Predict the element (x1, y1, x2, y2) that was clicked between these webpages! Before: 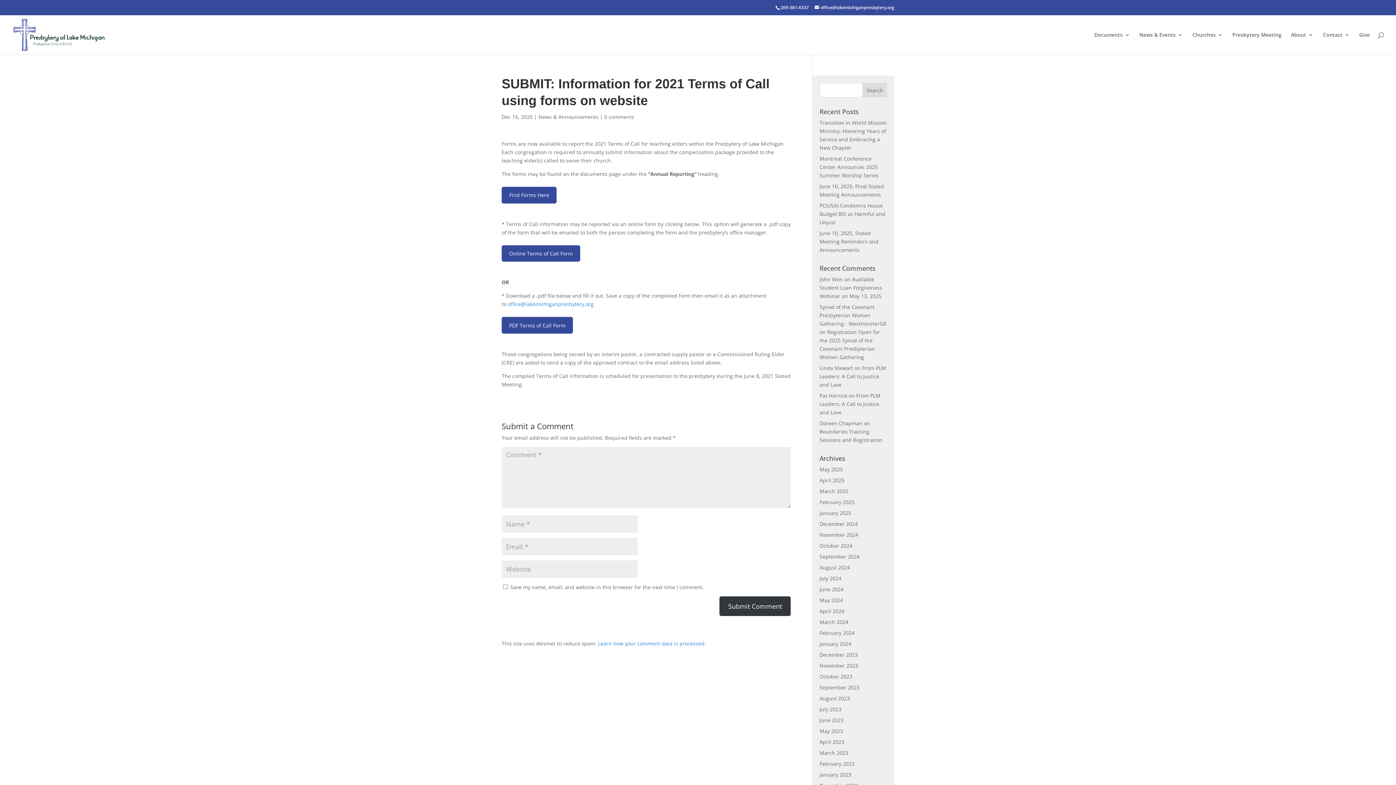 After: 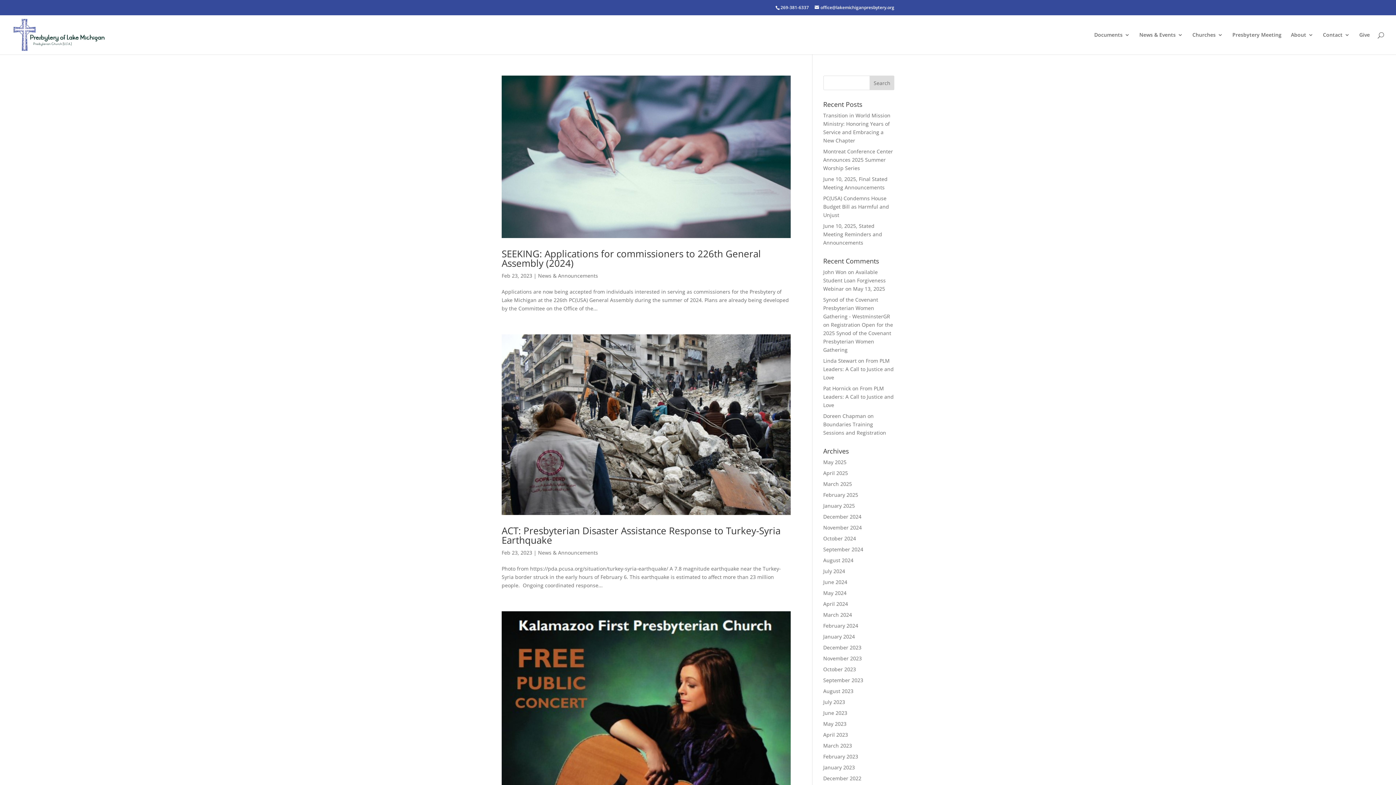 Action: label: February 2023 bbox: (819, 760, 854, 767)